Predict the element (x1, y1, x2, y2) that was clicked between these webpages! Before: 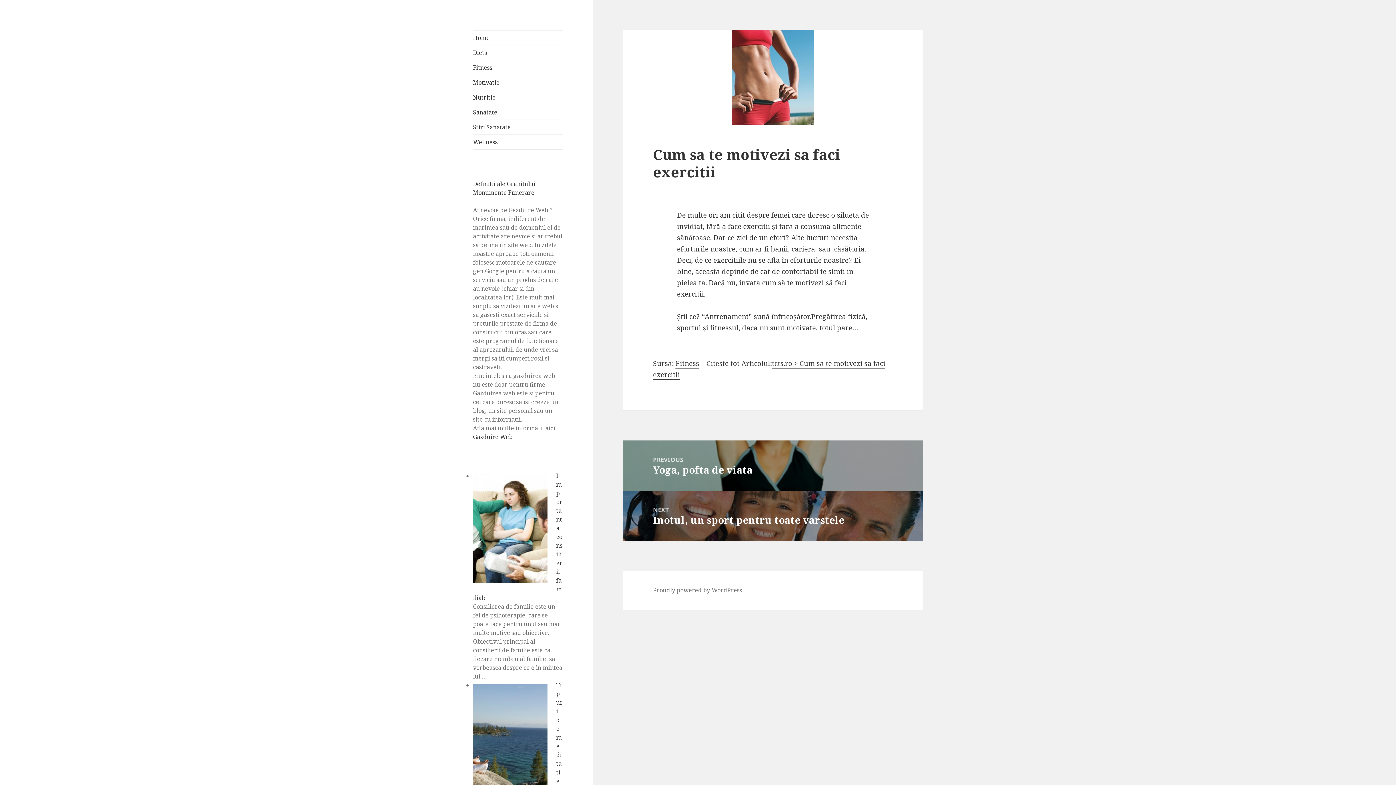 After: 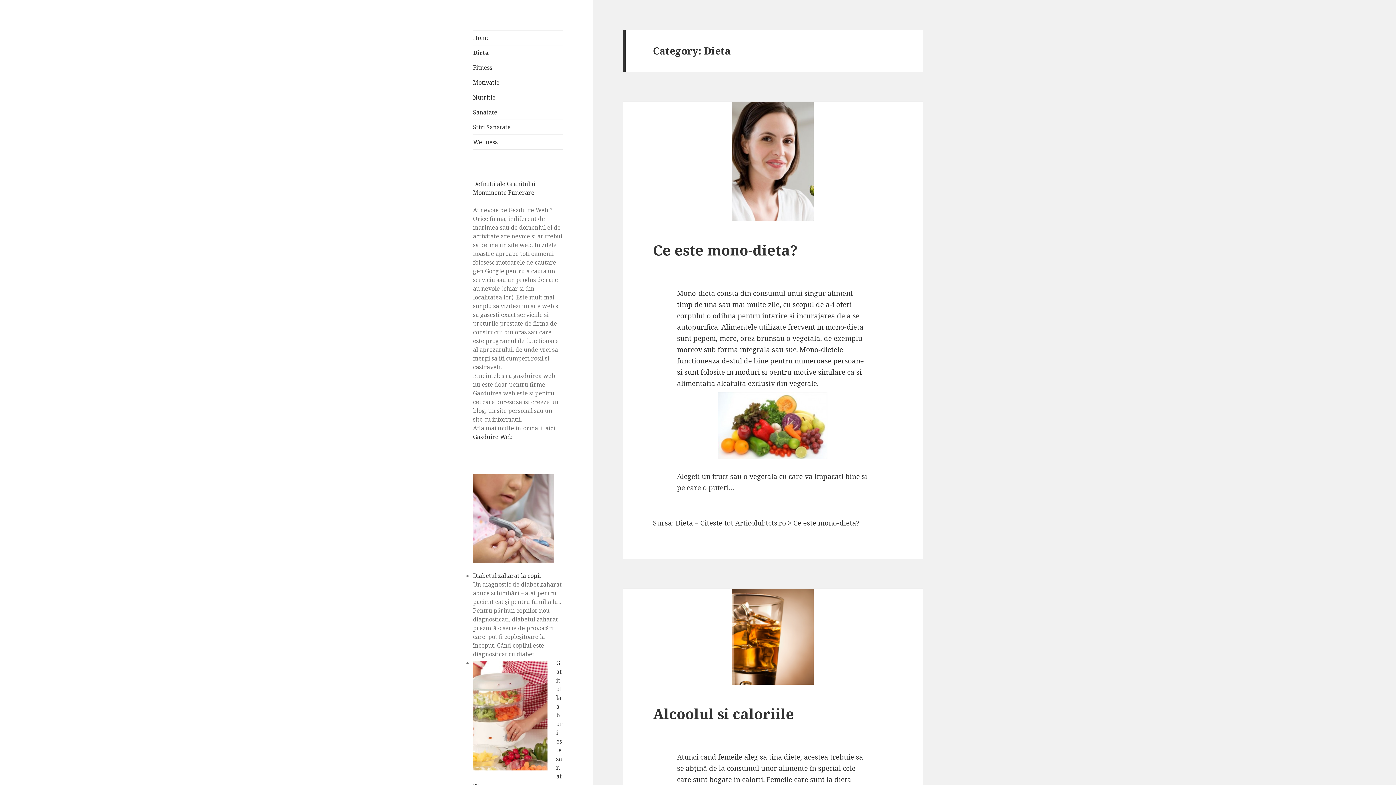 Action: bbox: (473, 45, 563, 59) label: Dieta